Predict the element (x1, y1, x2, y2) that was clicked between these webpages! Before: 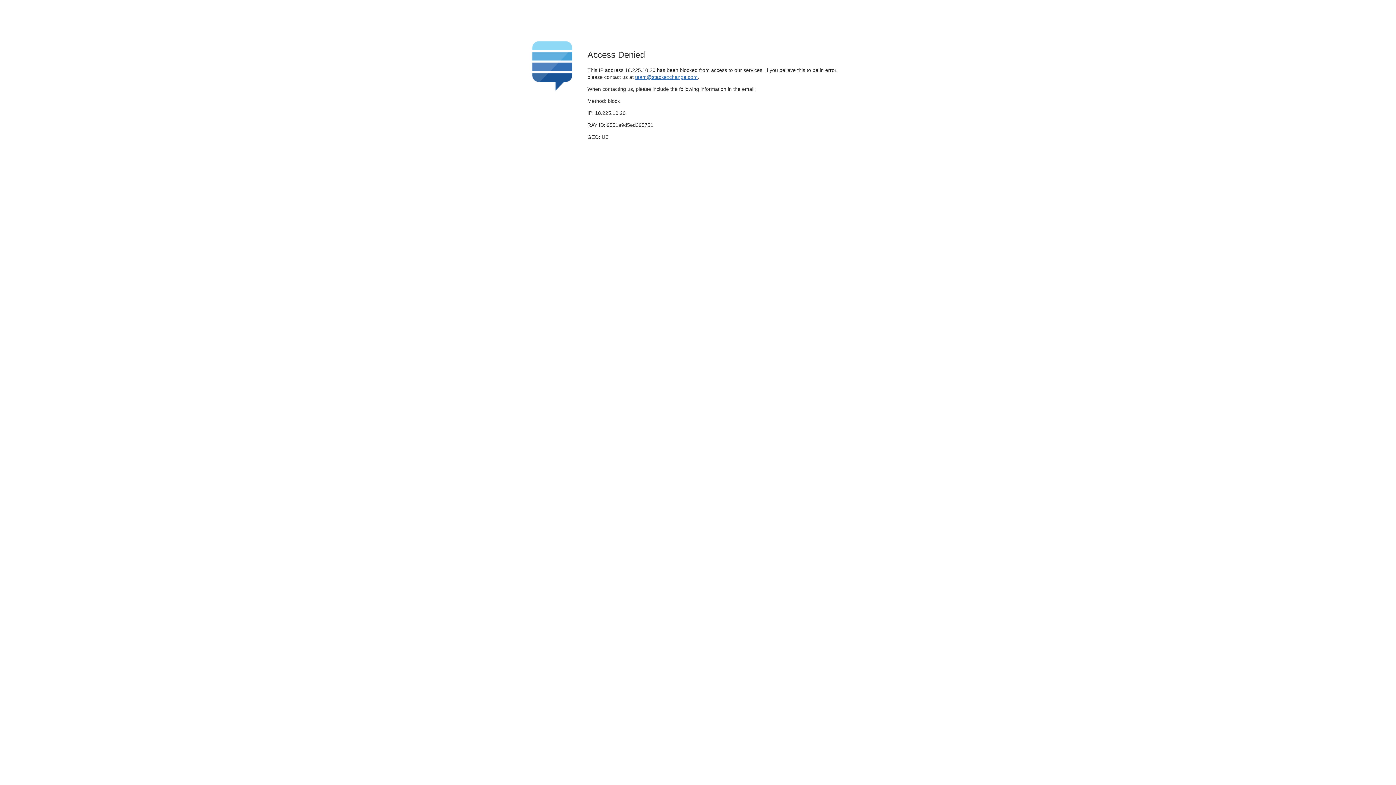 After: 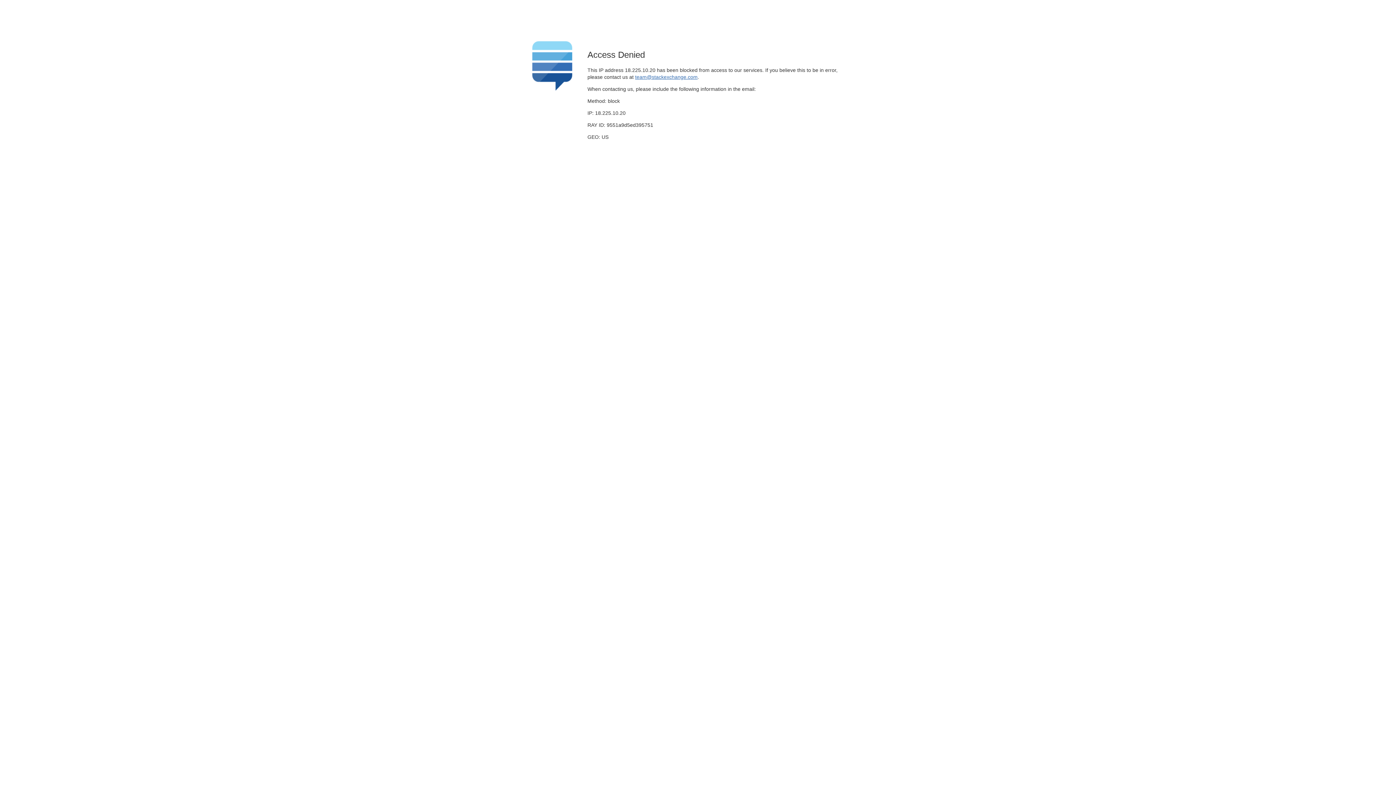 Action: bbox: (635, 74, 697, 79) label: team@stackexchange.com